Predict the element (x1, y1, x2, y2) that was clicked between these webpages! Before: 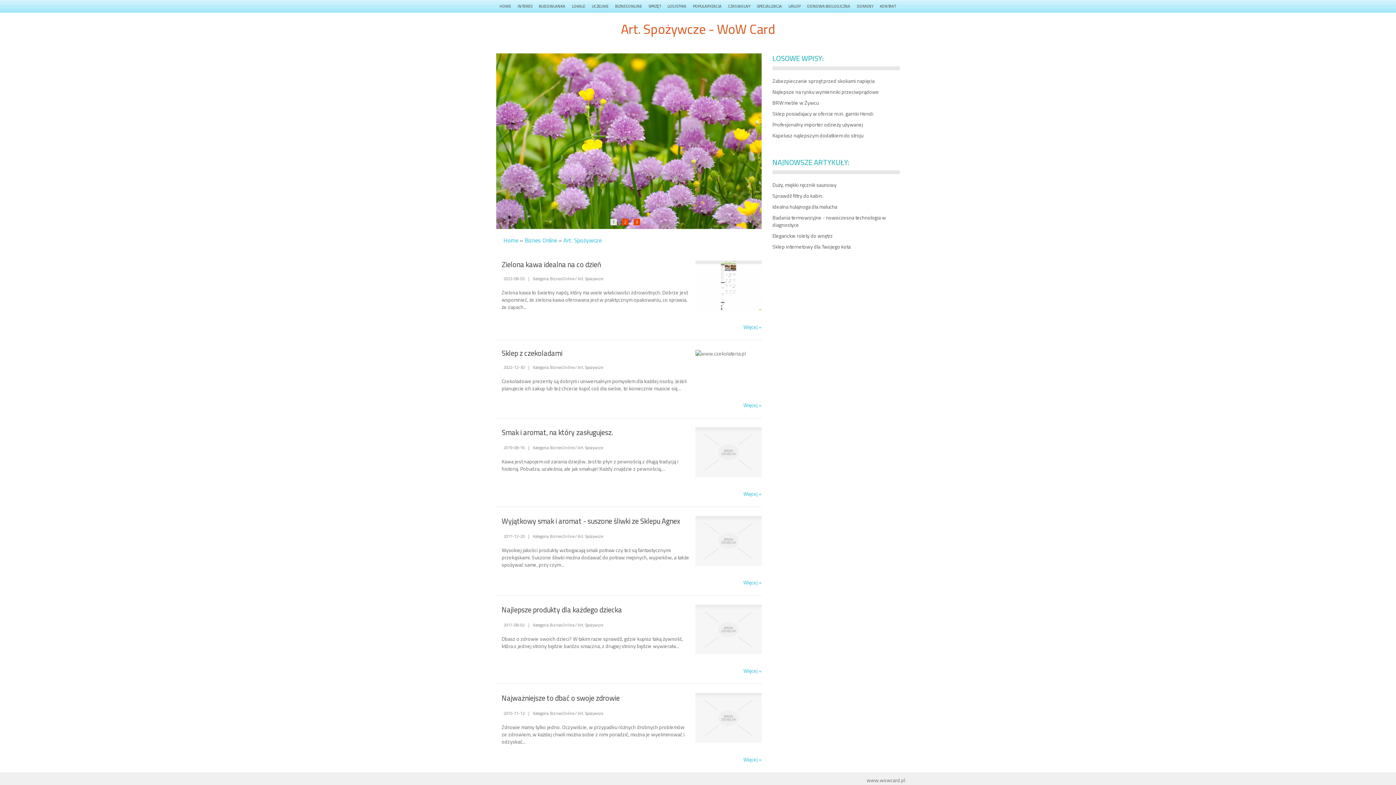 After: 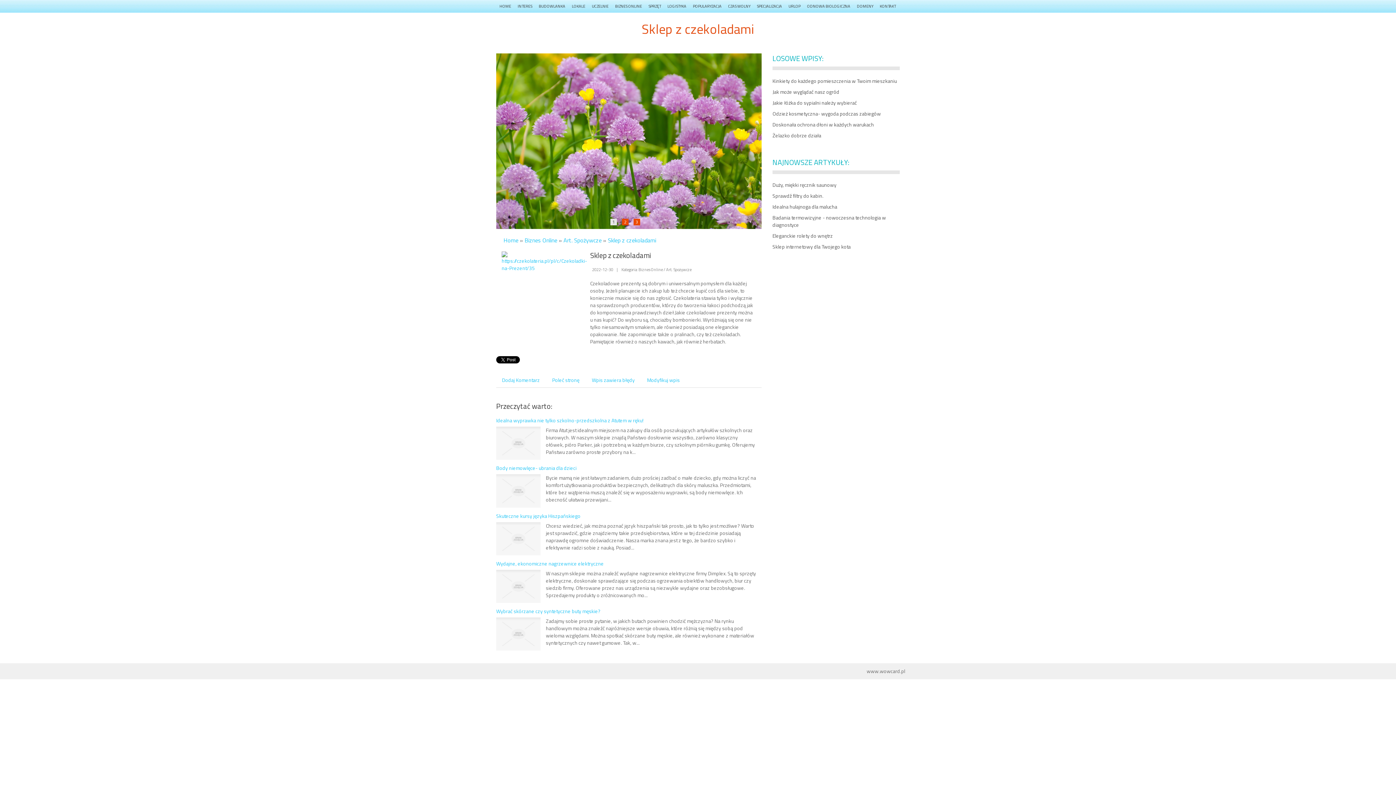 Action: label: Więcej » bbox: (743, 401, 761, 409)